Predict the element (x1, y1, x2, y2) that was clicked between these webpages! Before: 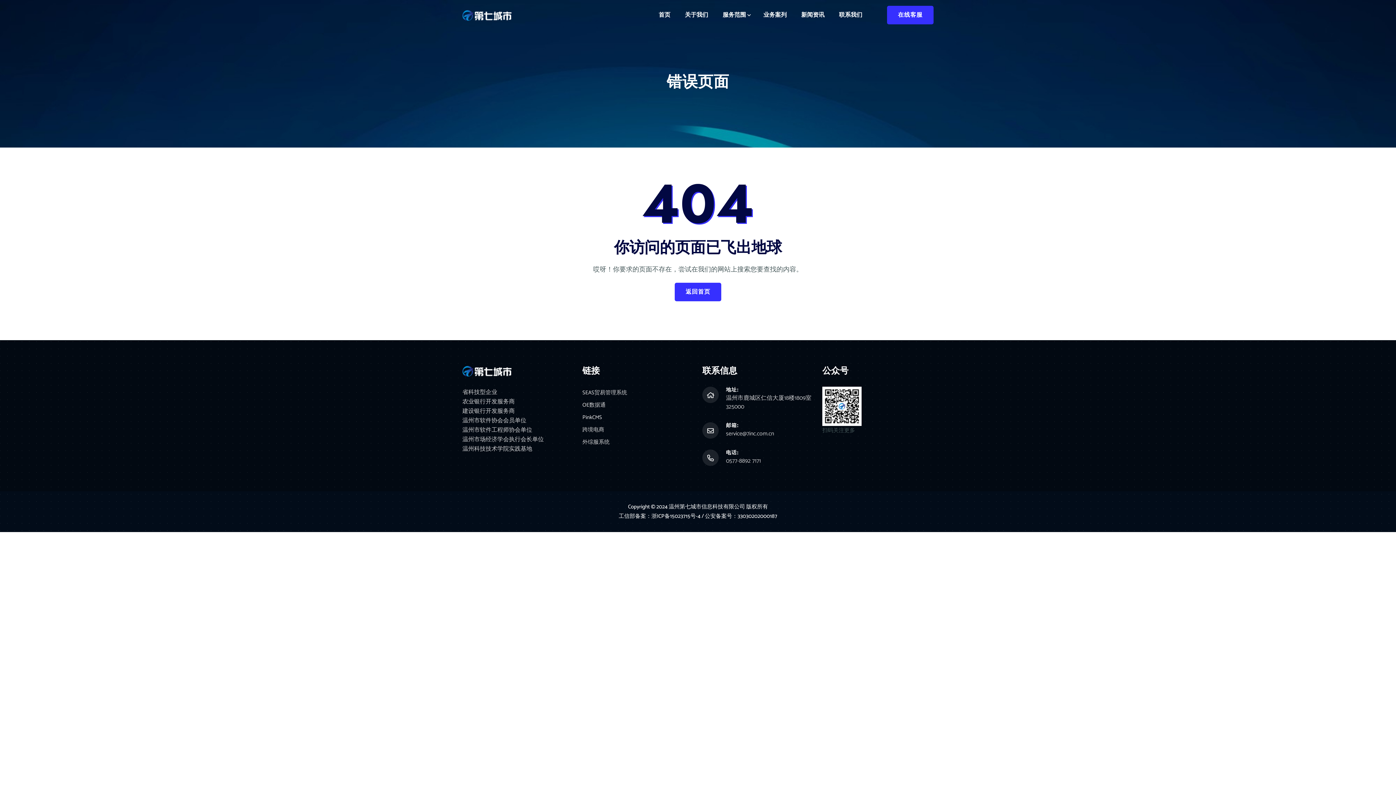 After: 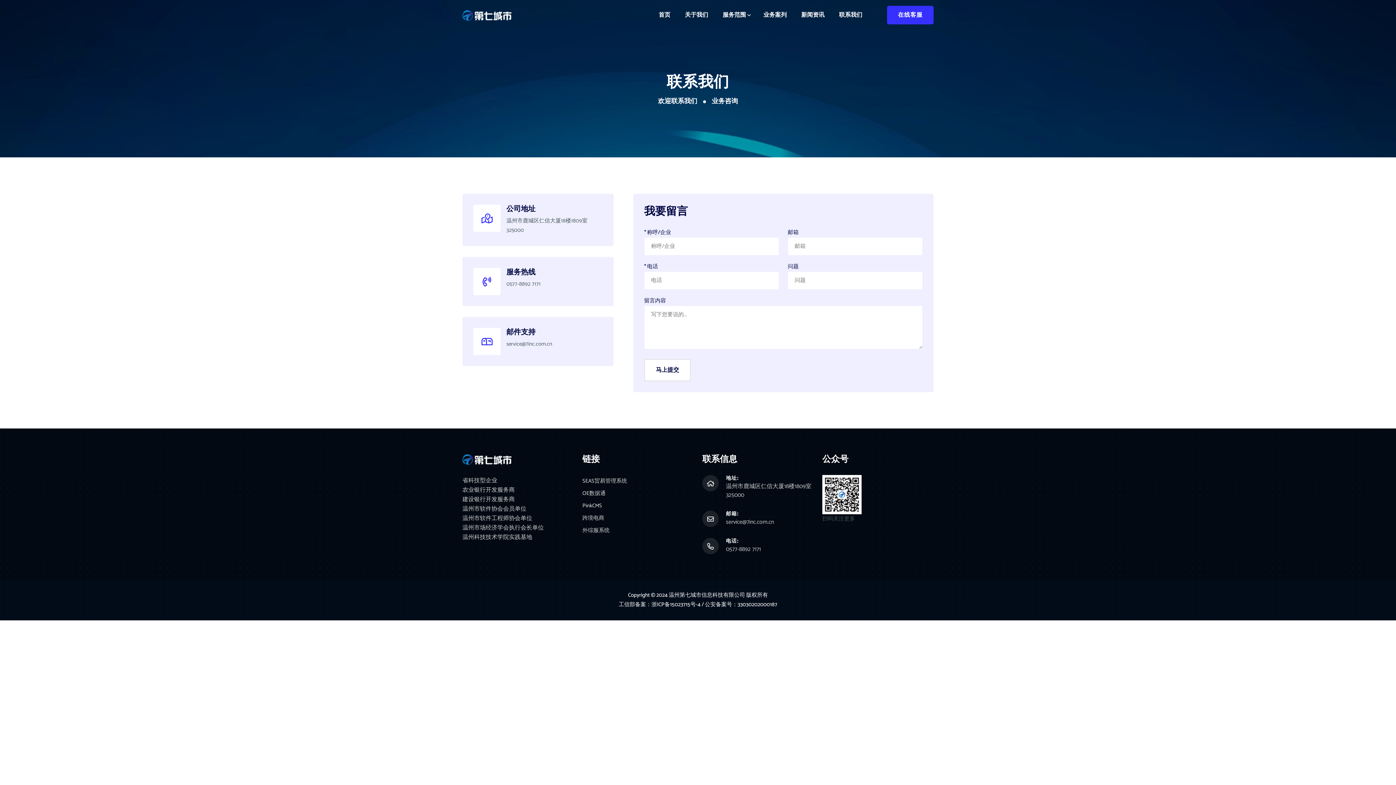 Action: label: 联系我们 bbox: (832, 0, 869, 30)